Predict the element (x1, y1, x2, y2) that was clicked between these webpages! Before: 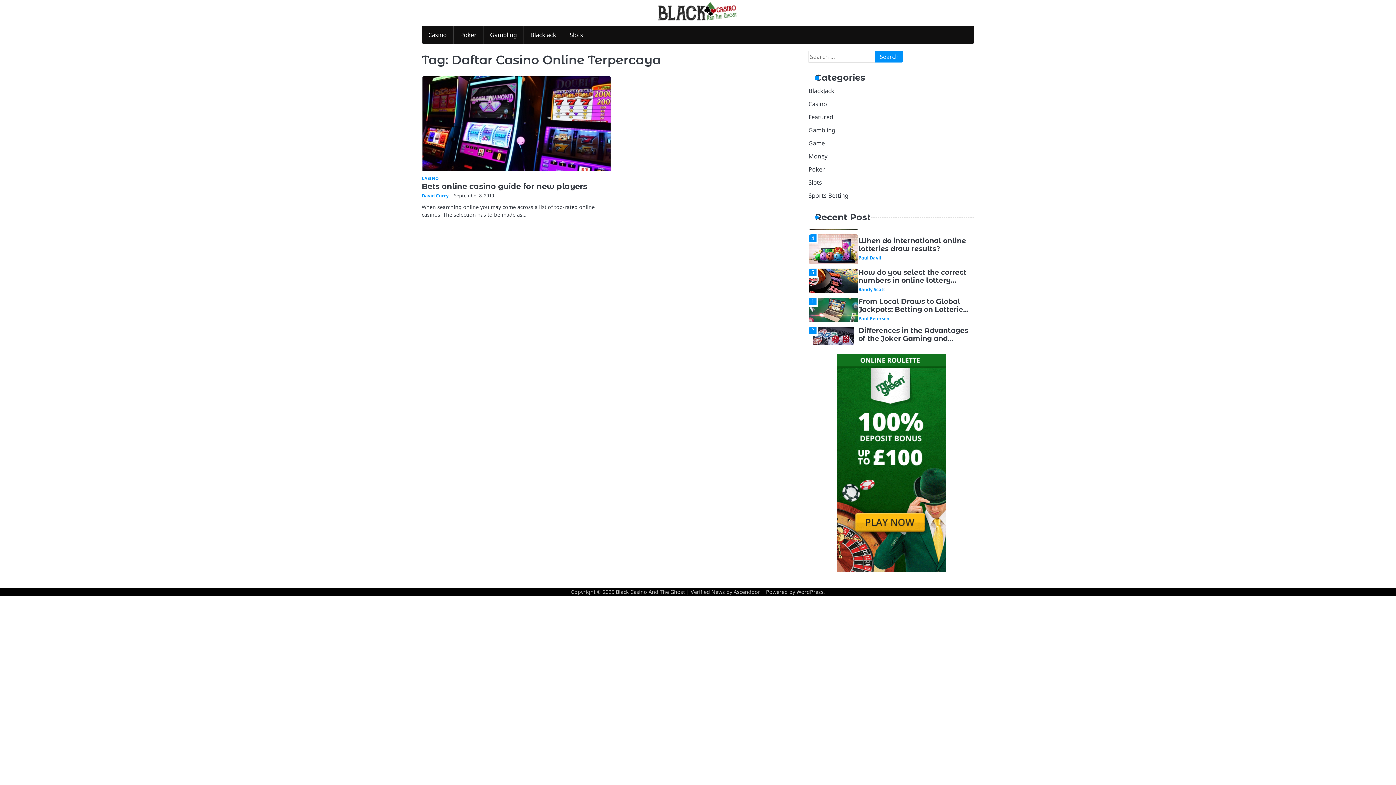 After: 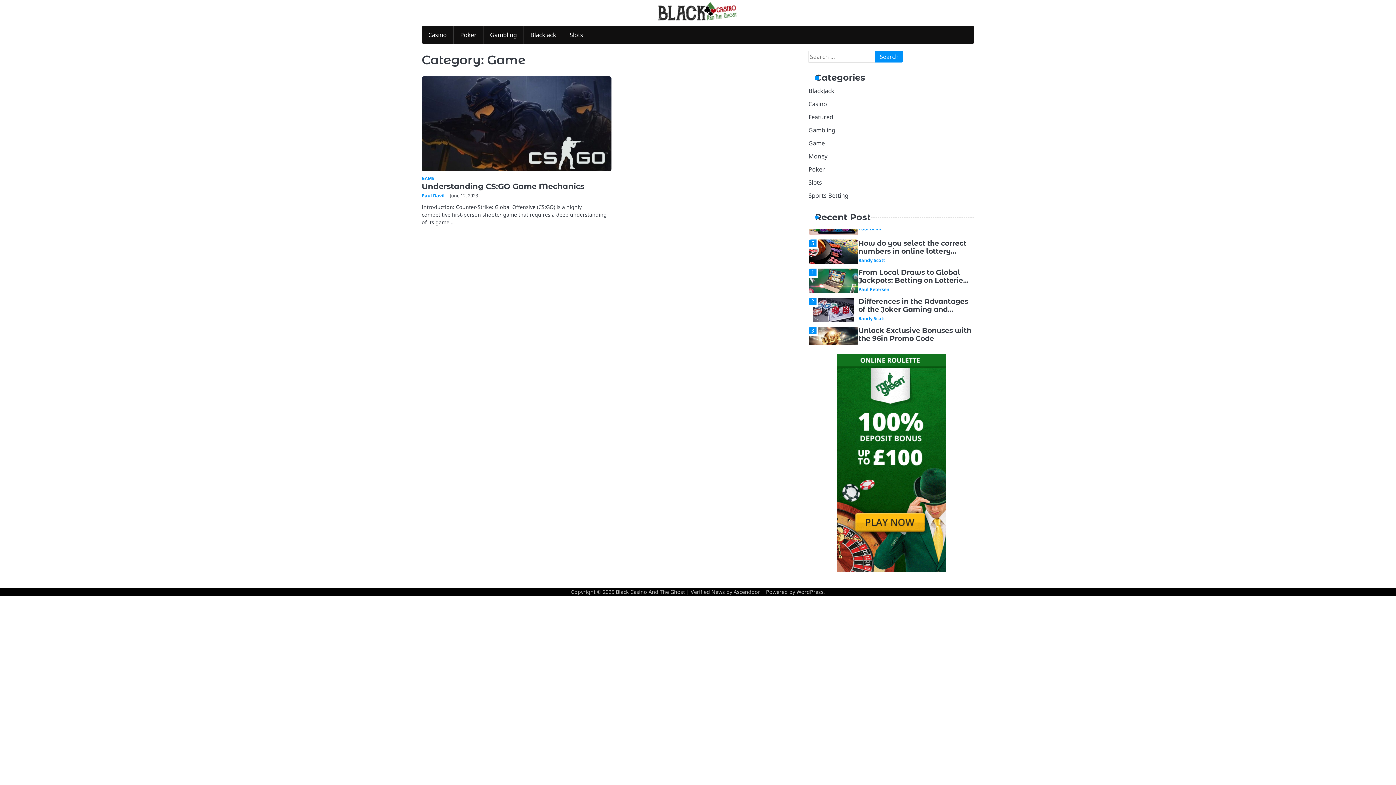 Action: label: Game bbox: (808, 139, 825, 147)